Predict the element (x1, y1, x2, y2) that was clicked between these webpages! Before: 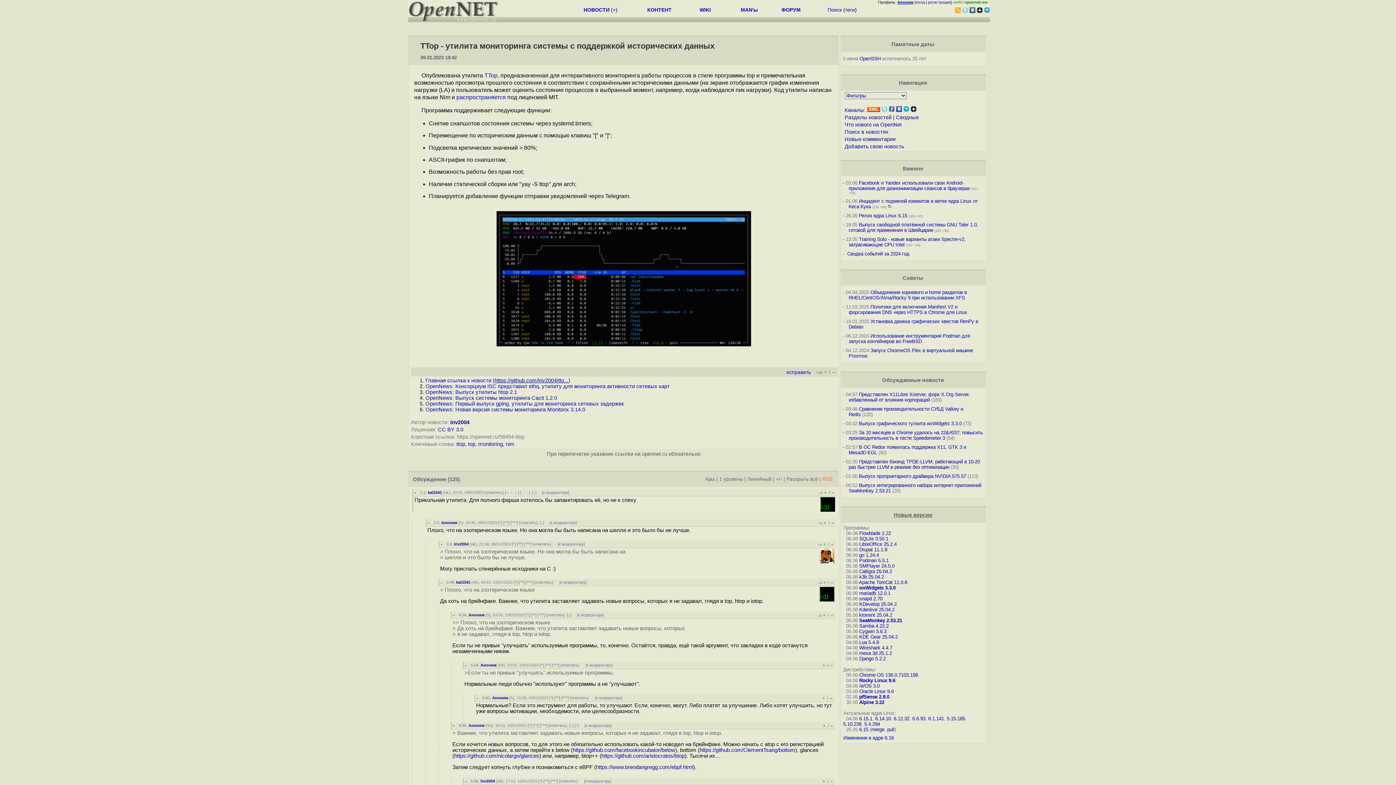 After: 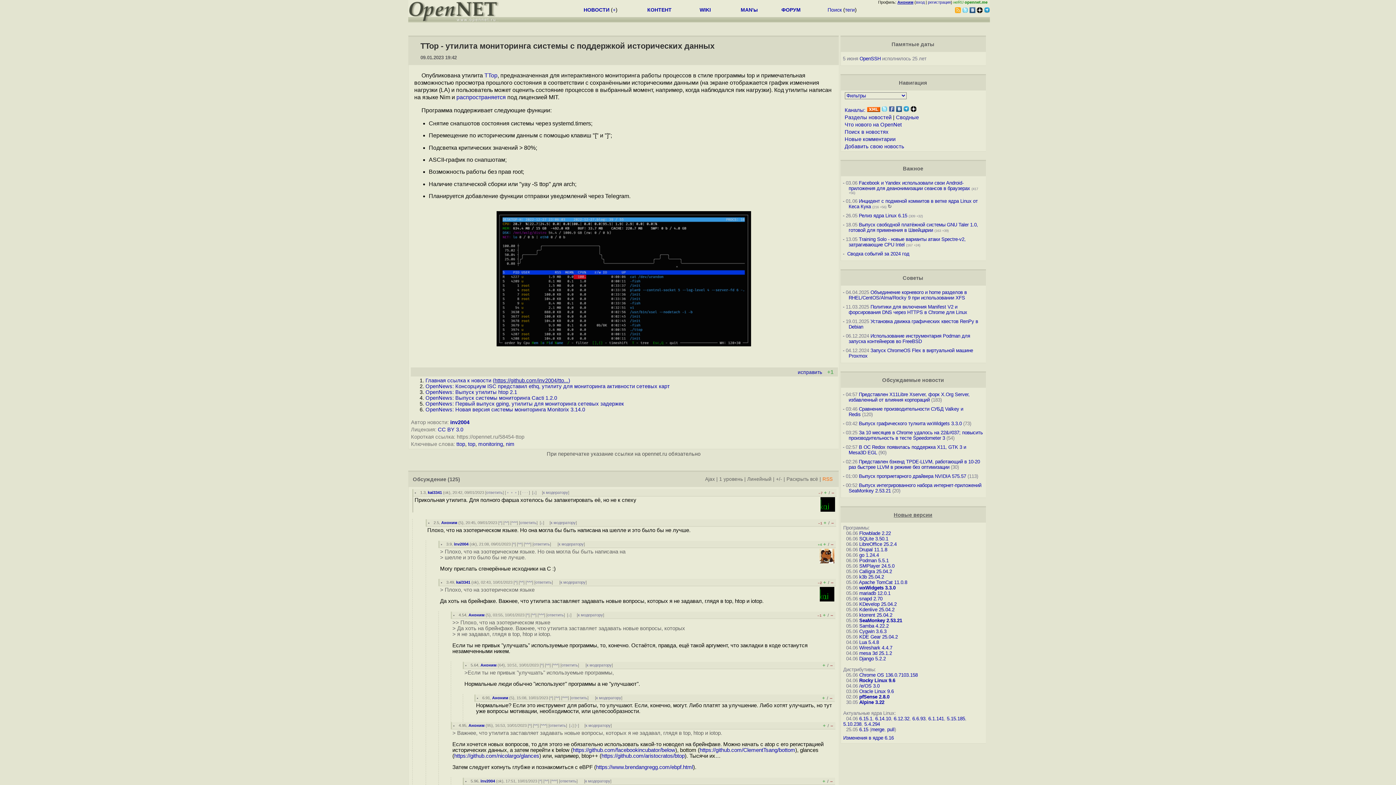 Action: label: + bbox: (824, 369, 829, 375)